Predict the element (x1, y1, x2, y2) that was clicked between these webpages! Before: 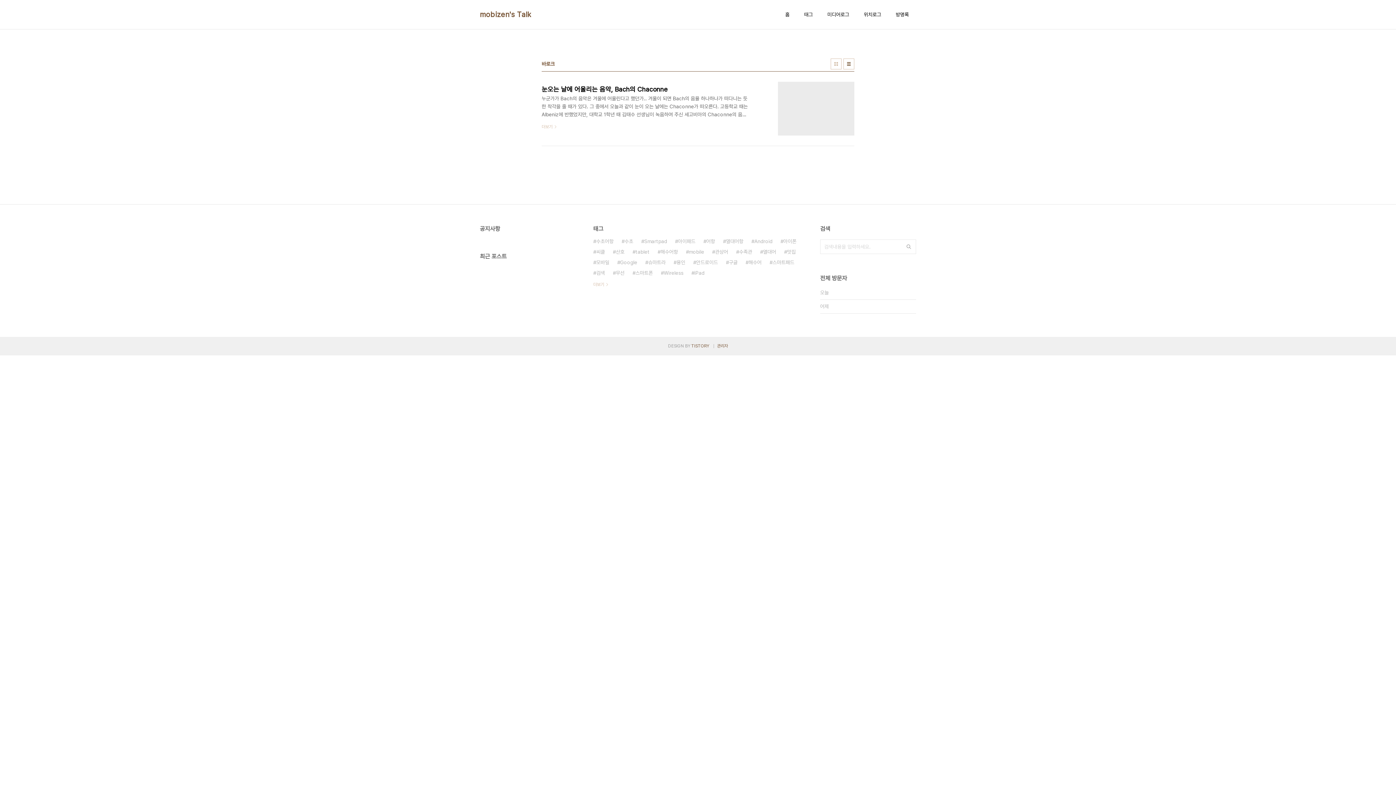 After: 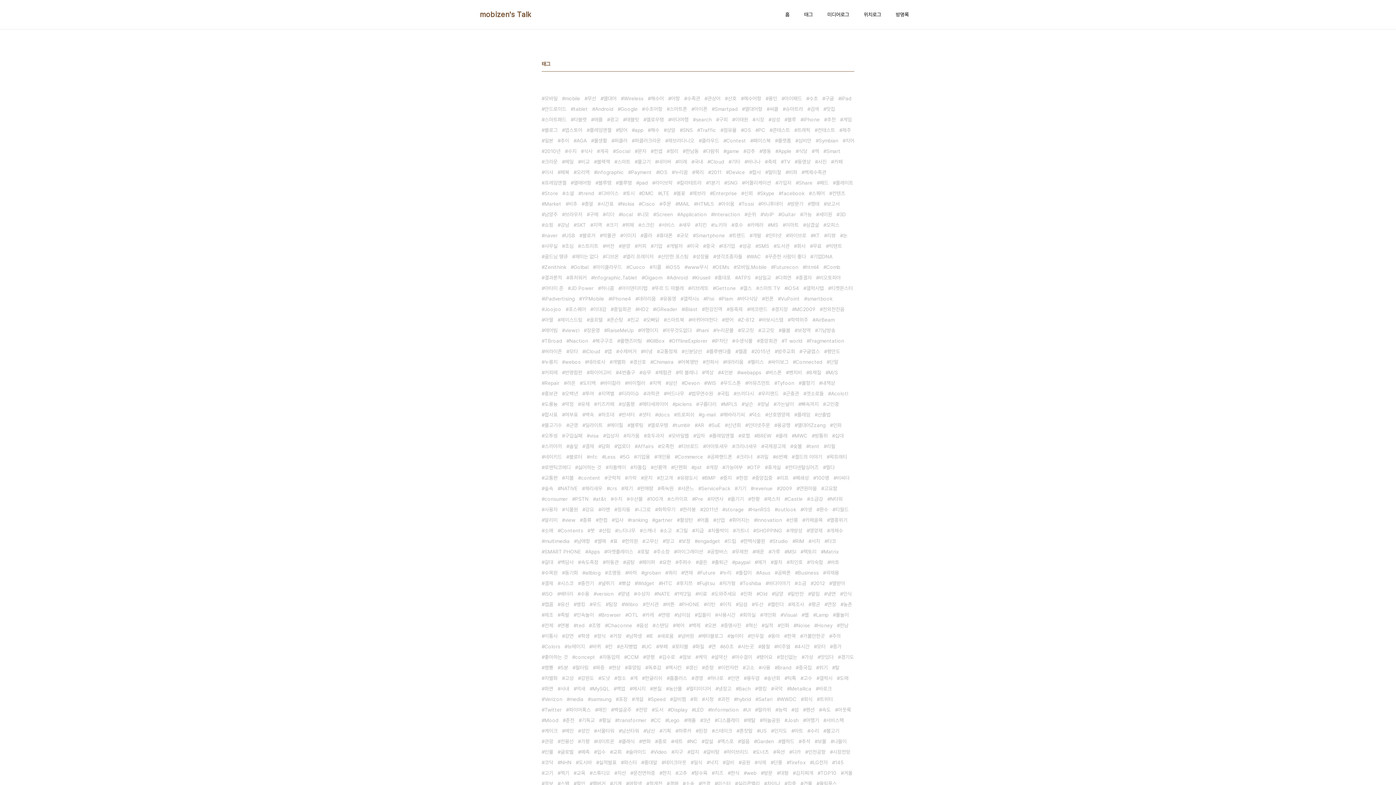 Action: bbox: (802, 9, 814, 19) label: 태그